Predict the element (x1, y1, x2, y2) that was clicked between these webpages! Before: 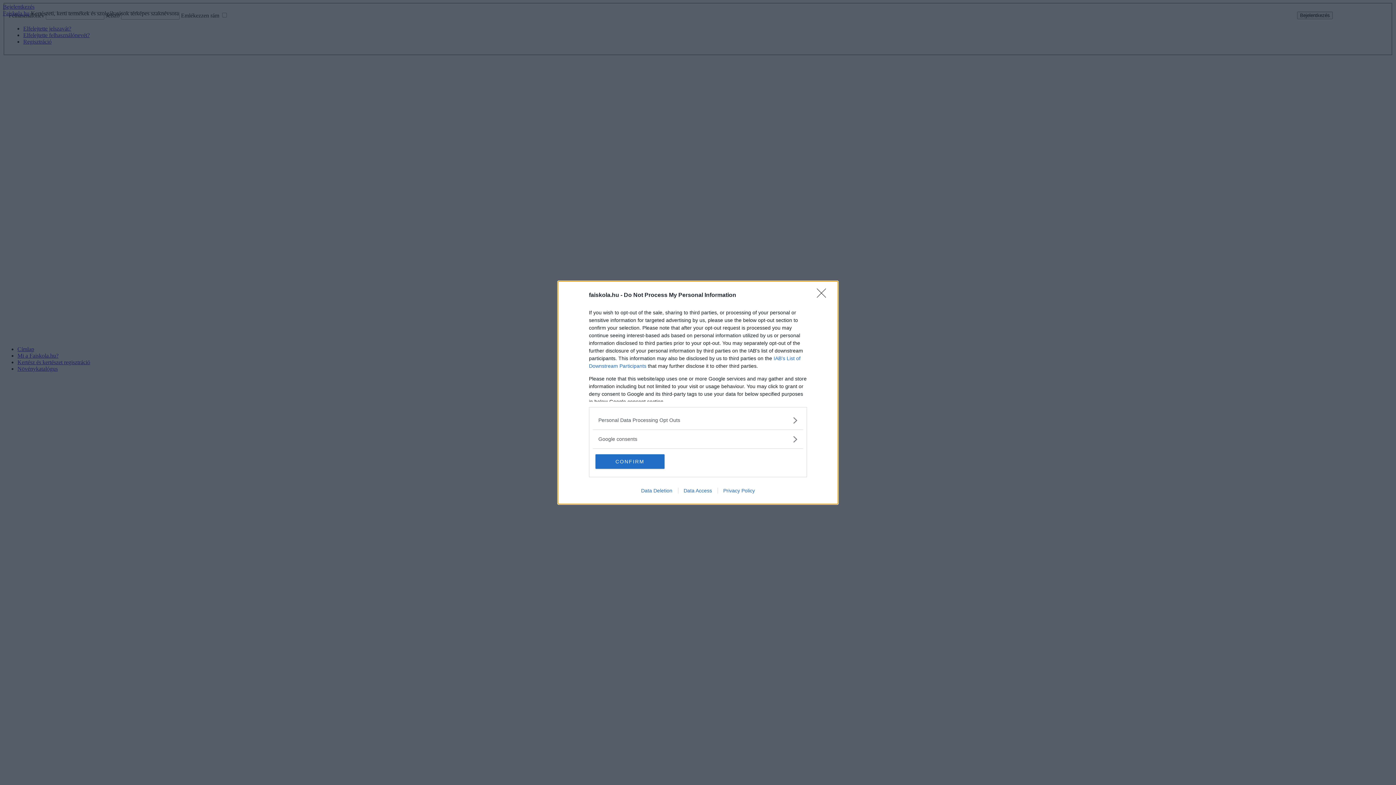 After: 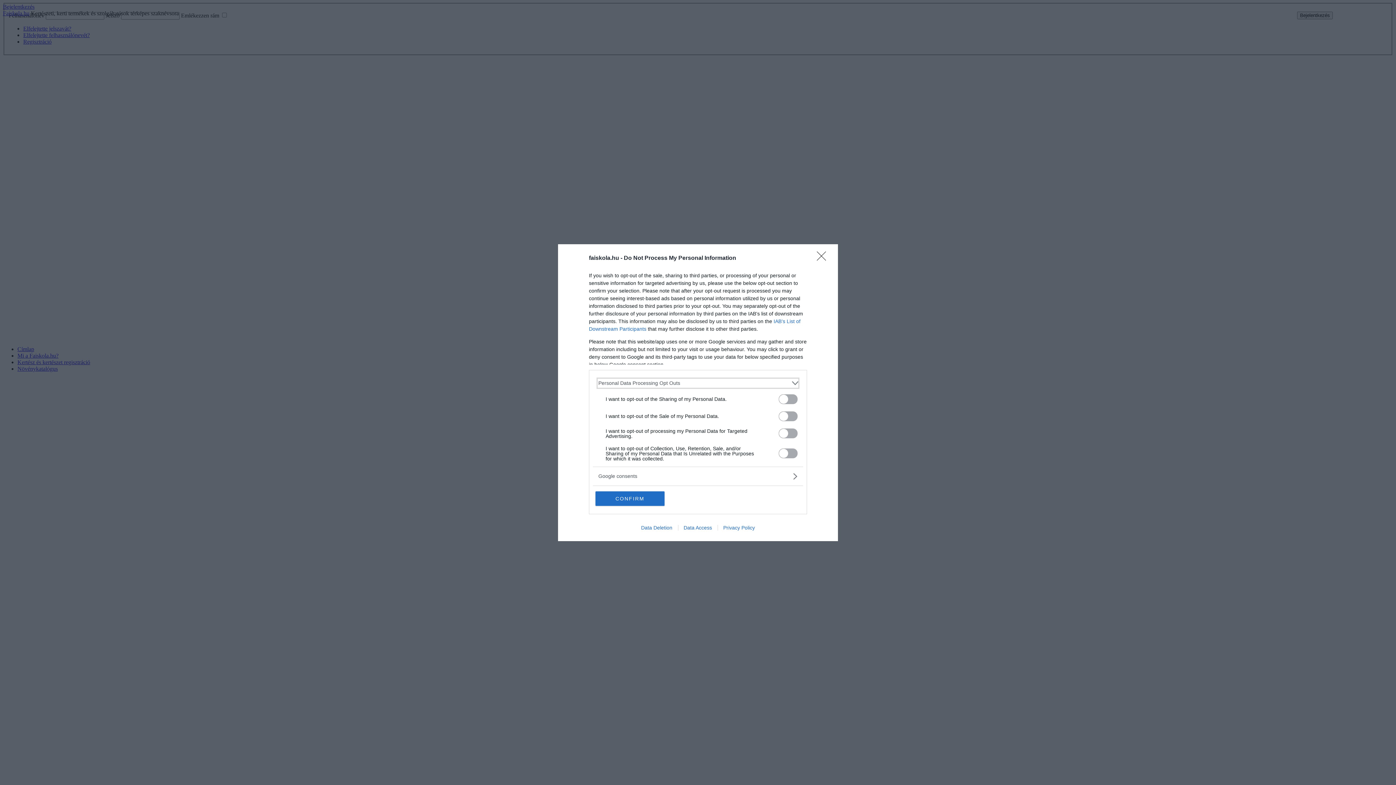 Action: bbox: (598, 416, 797, 424) label: Opt-Outs